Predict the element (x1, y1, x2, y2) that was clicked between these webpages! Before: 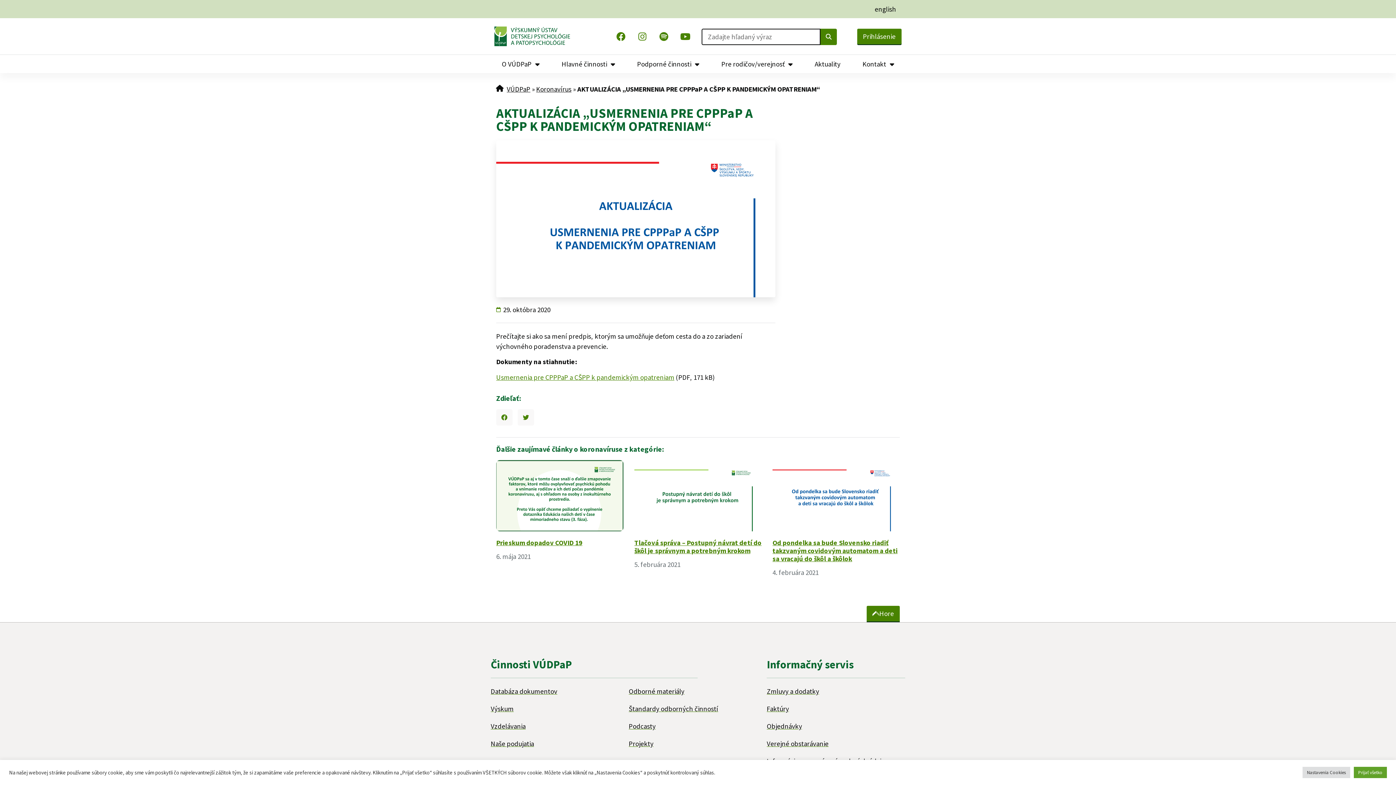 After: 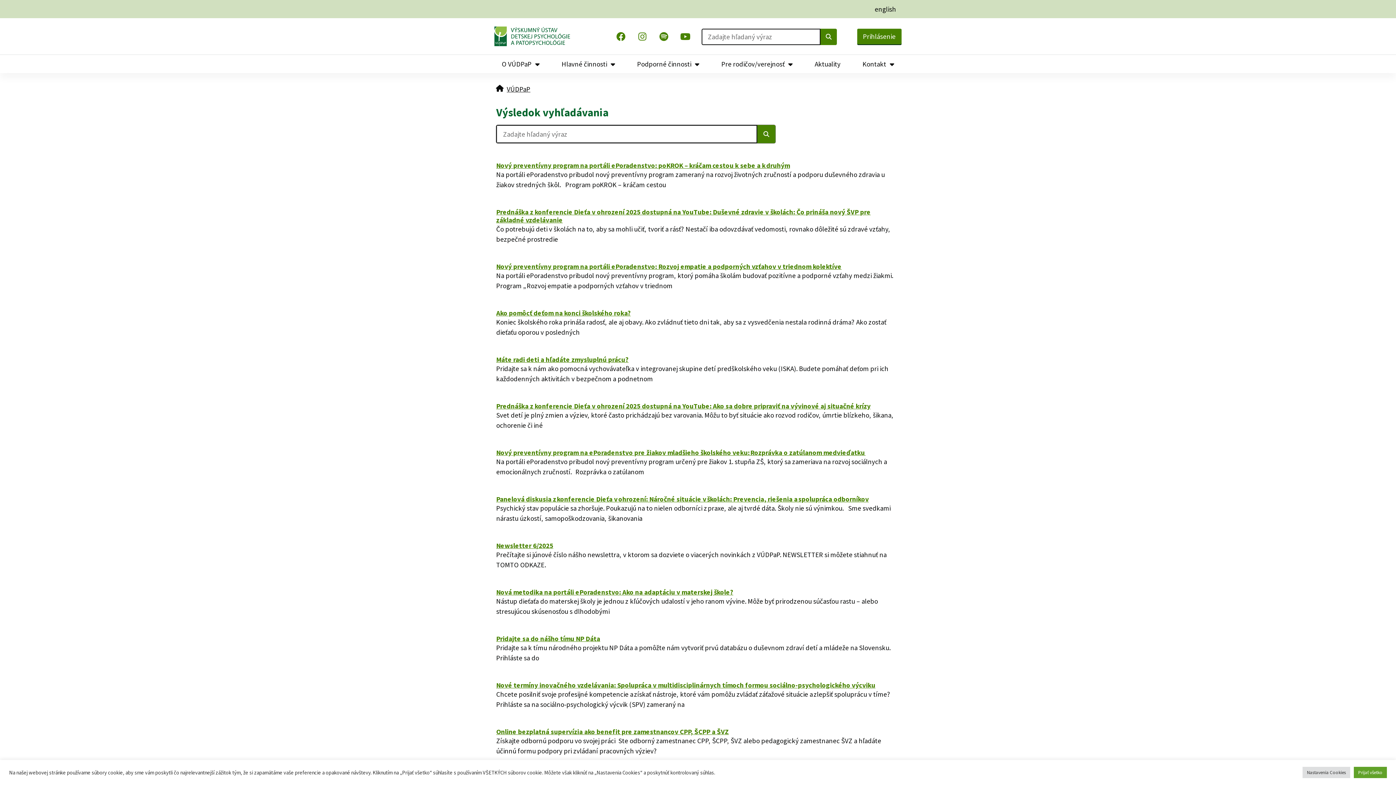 Action: label: Vyhľadať bbox: (820, 28, 837, 44)